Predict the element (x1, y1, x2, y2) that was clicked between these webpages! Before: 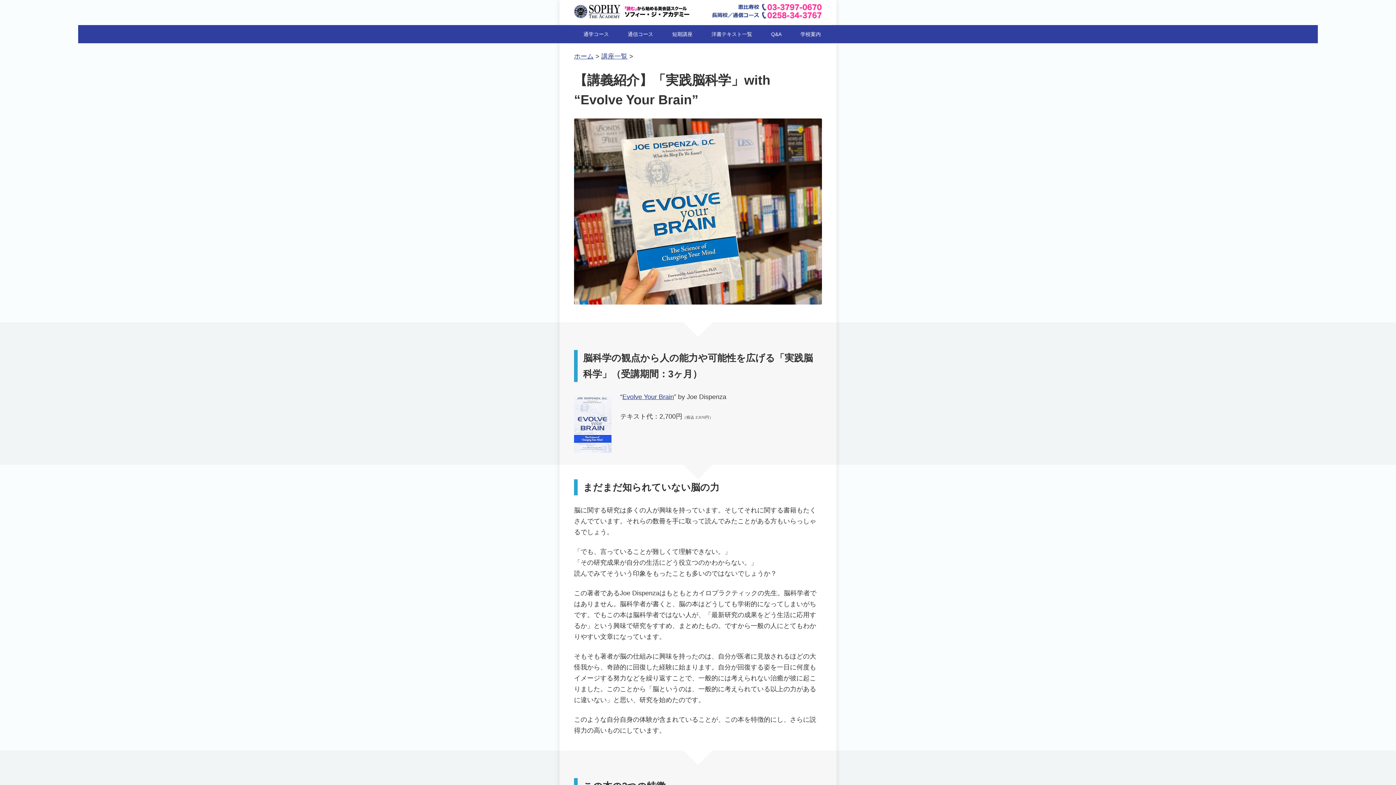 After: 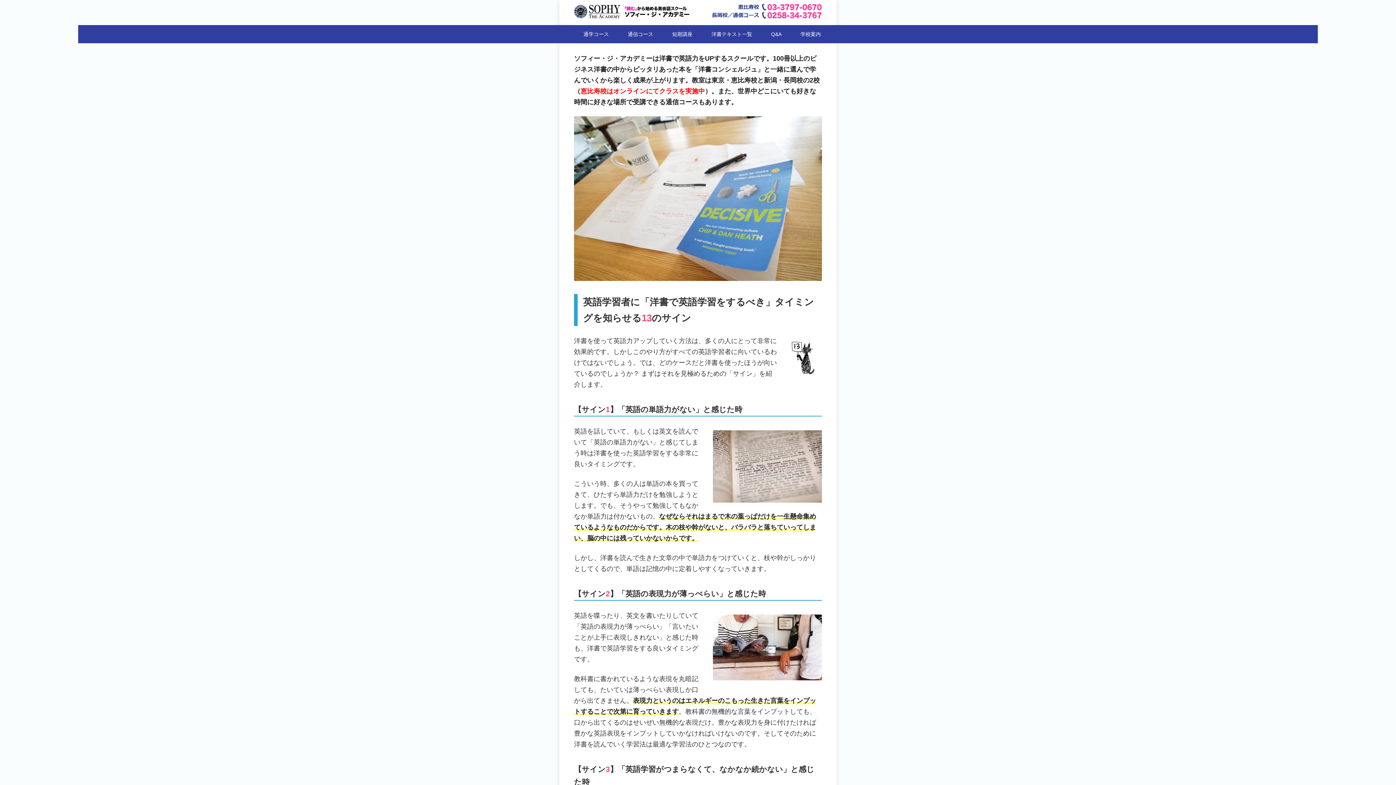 Action: label: ホーム bbox: (574, 52, 593, 60)